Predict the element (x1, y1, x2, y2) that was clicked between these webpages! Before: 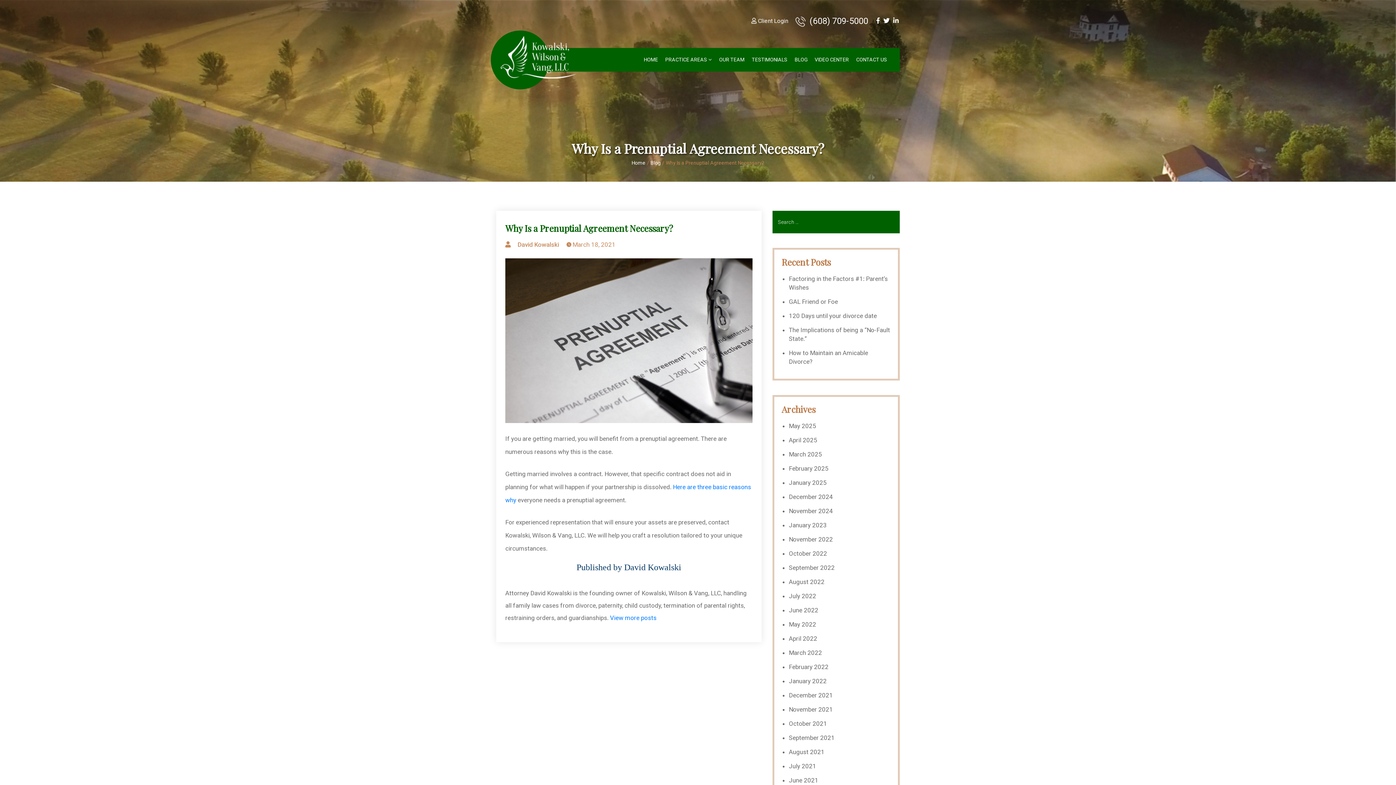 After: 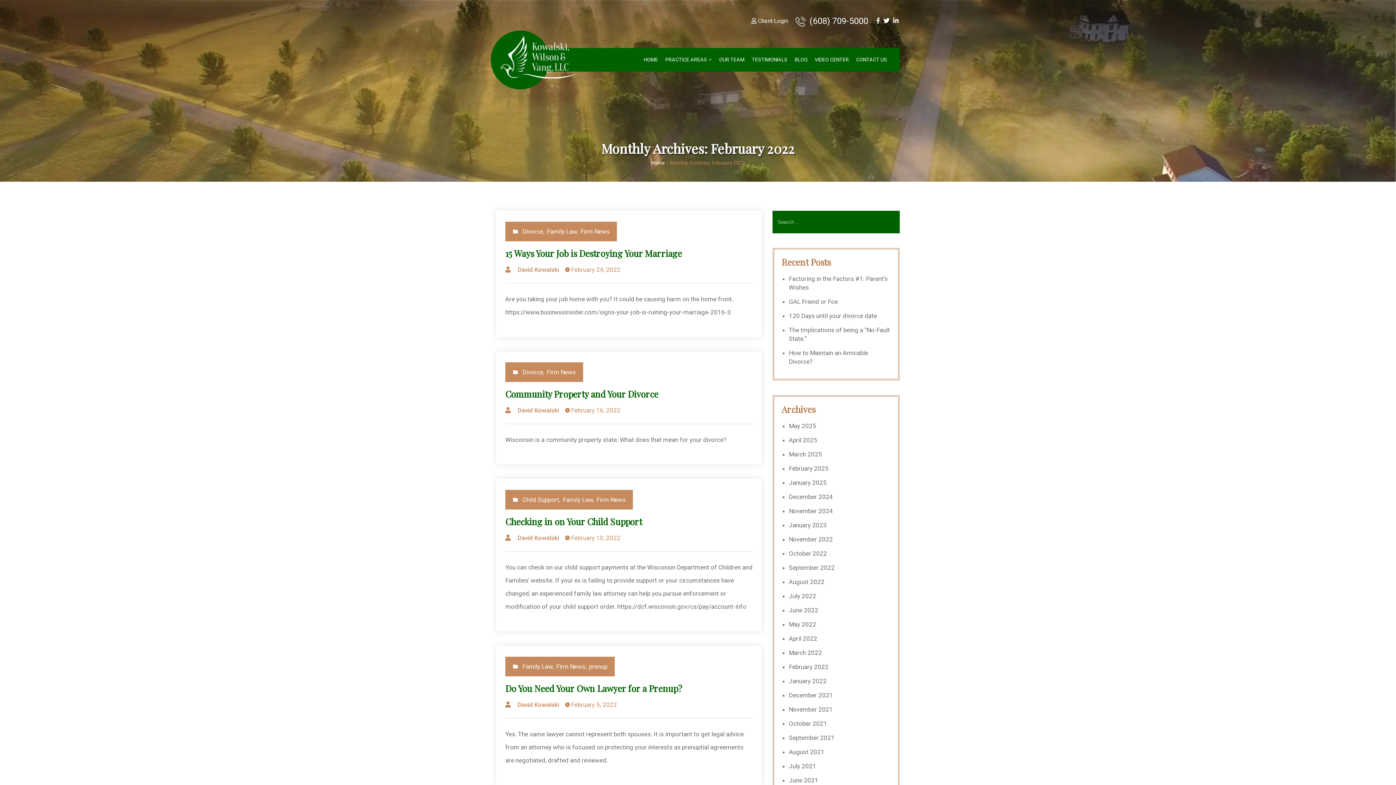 Action: bbox: (789, 663, 828, 670) label: February 2022